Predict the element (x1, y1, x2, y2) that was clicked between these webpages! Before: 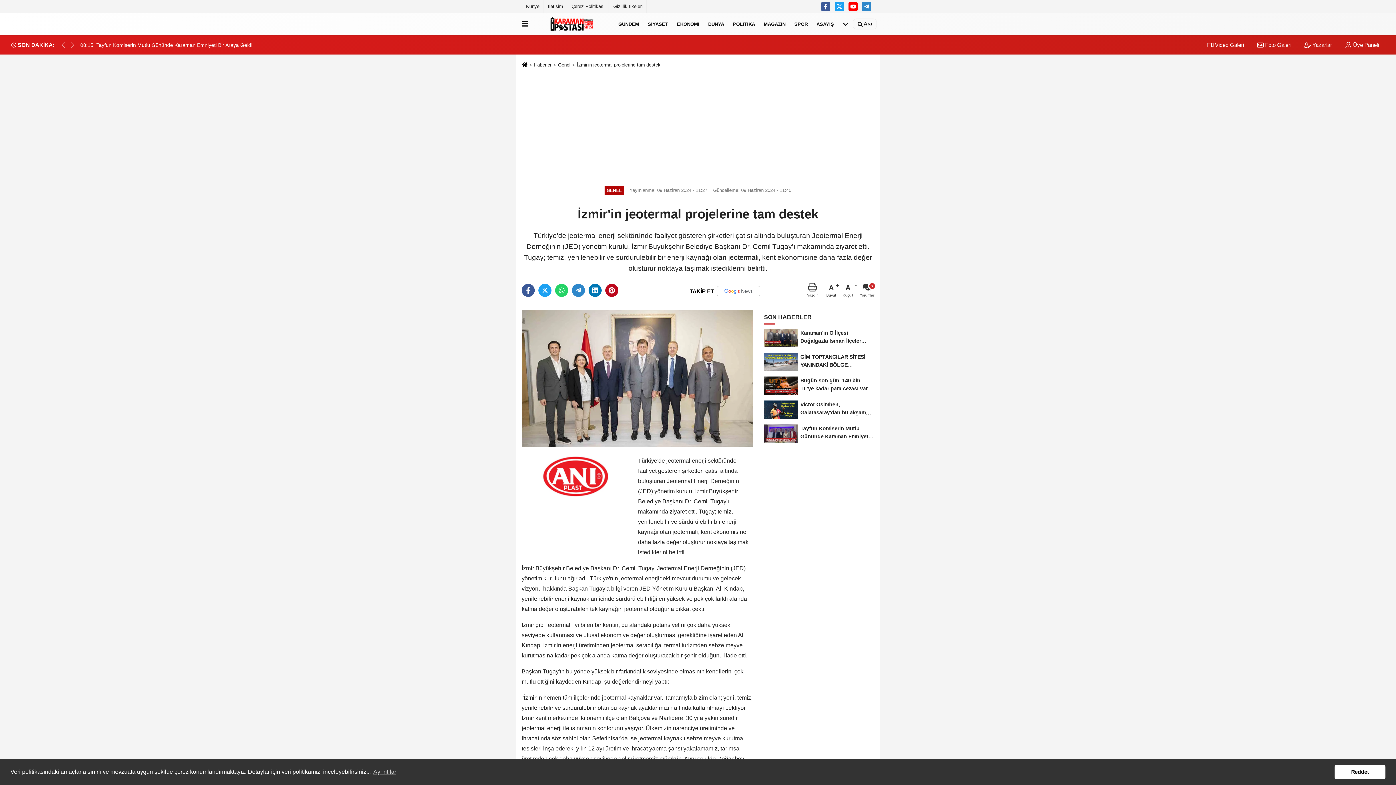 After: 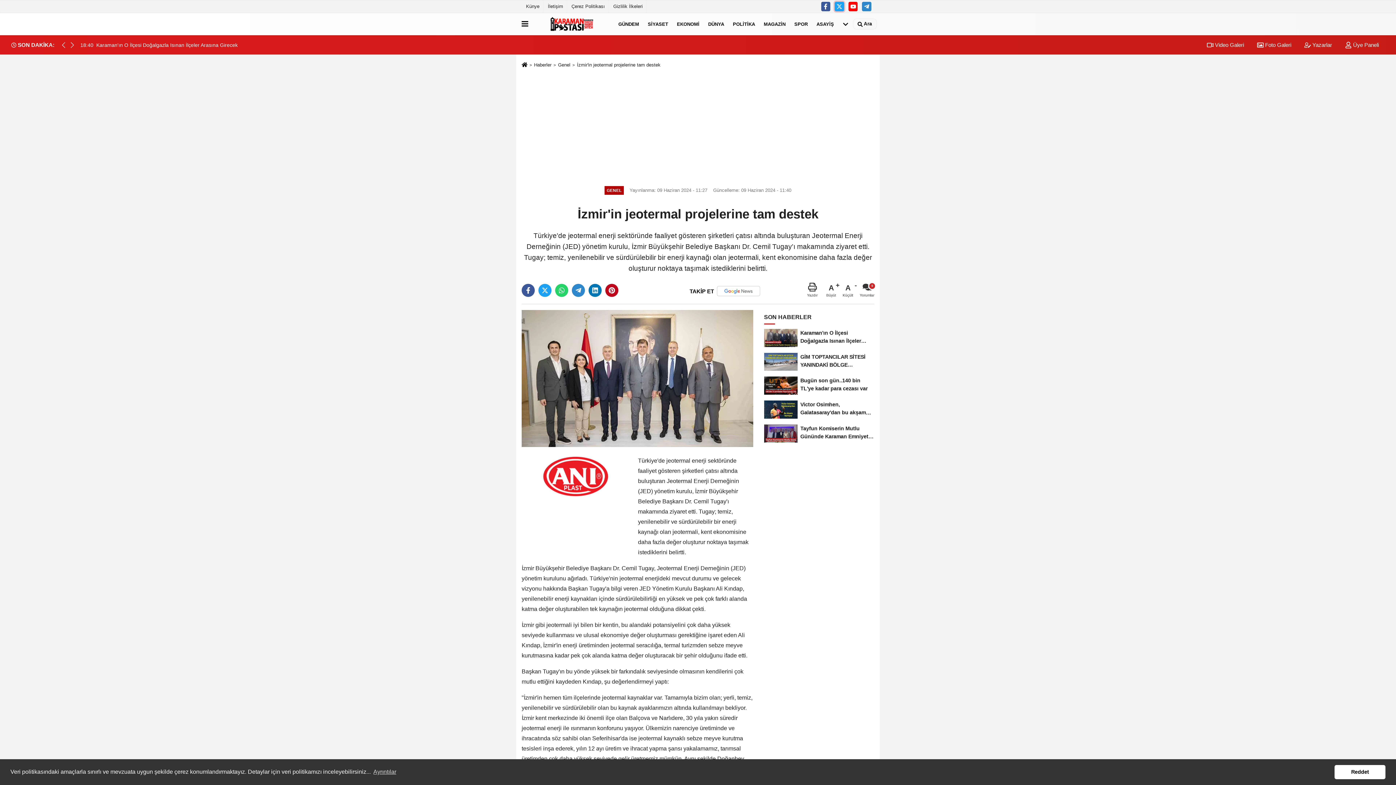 Action: bbox: (834, 1, 844, 11)